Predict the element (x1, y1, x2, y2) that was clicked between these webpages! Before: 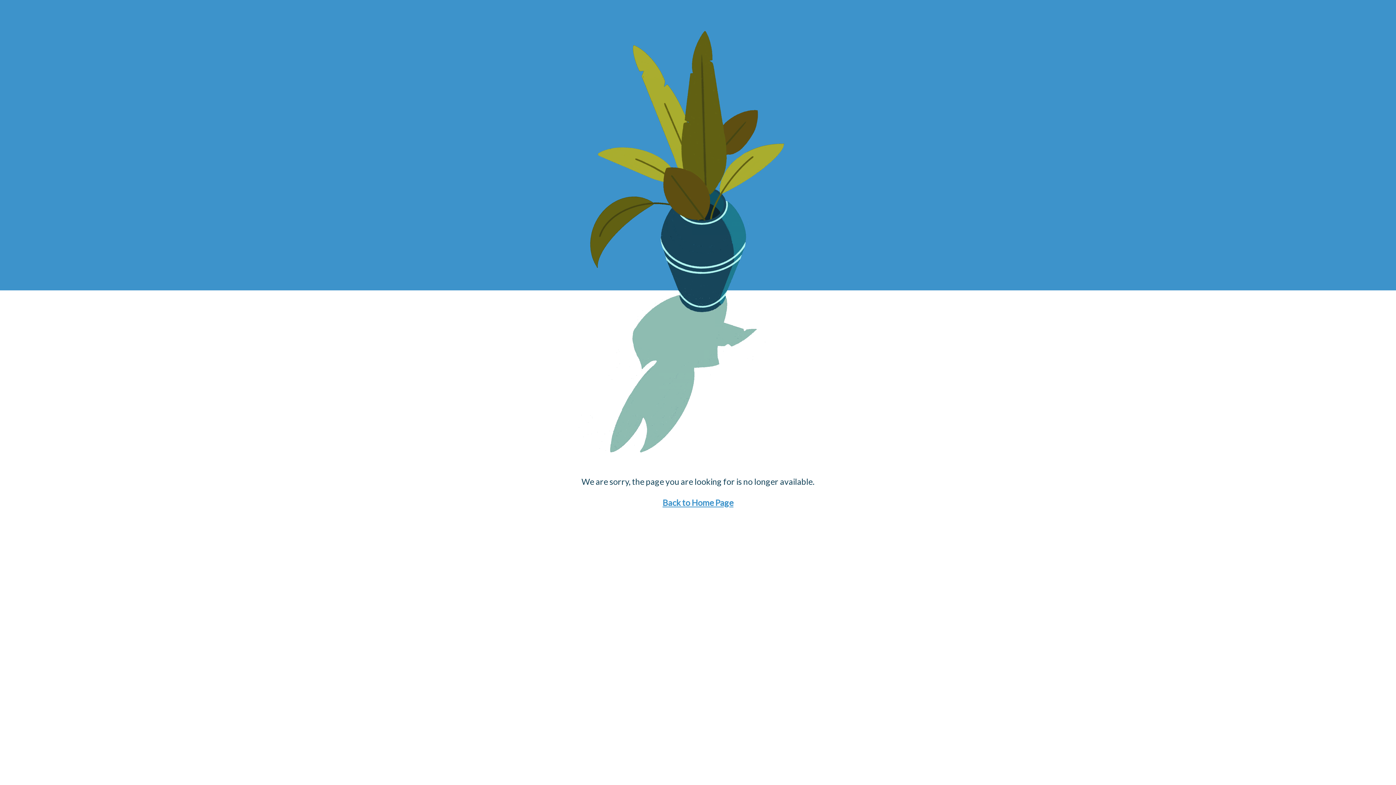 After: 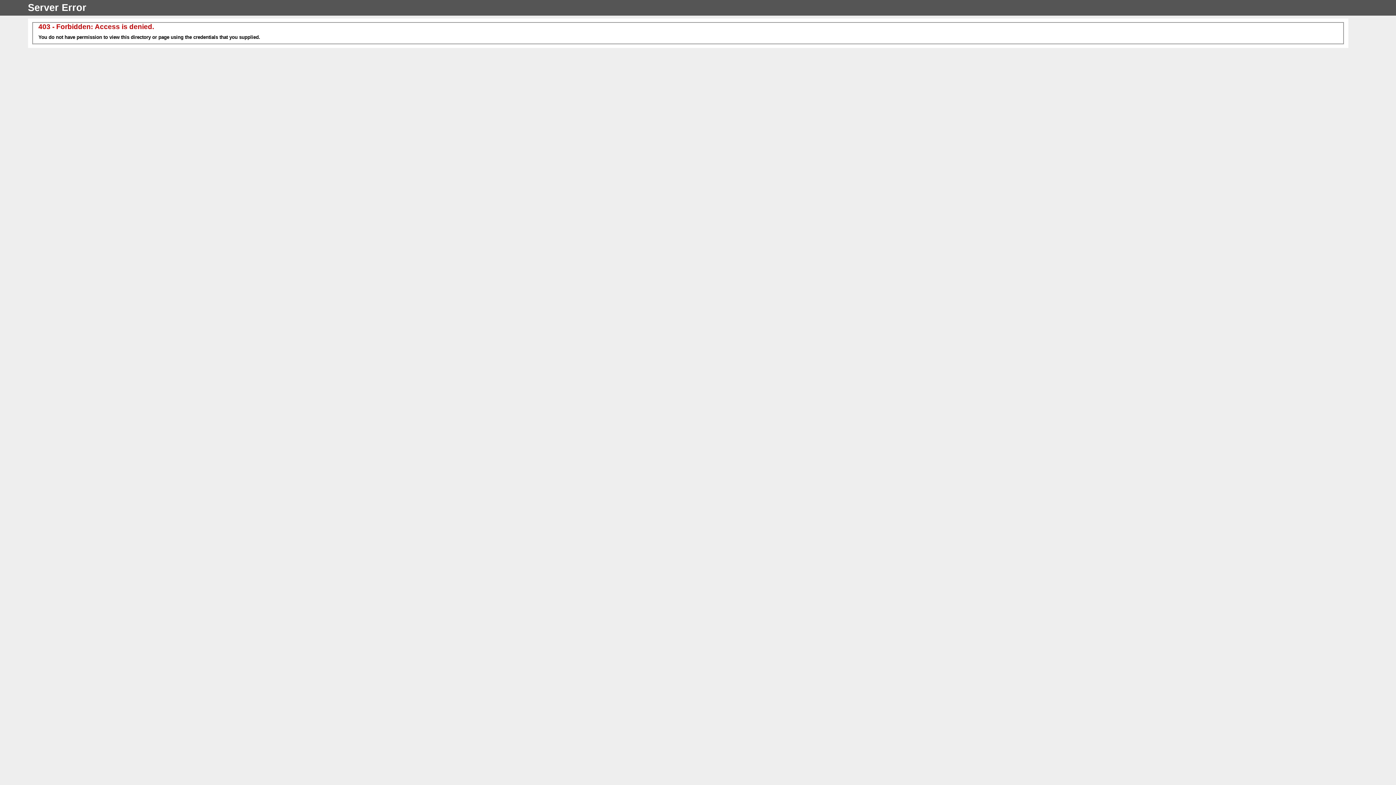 Action: bbox: (662, 497, 733, 508) label: Back to Home Page